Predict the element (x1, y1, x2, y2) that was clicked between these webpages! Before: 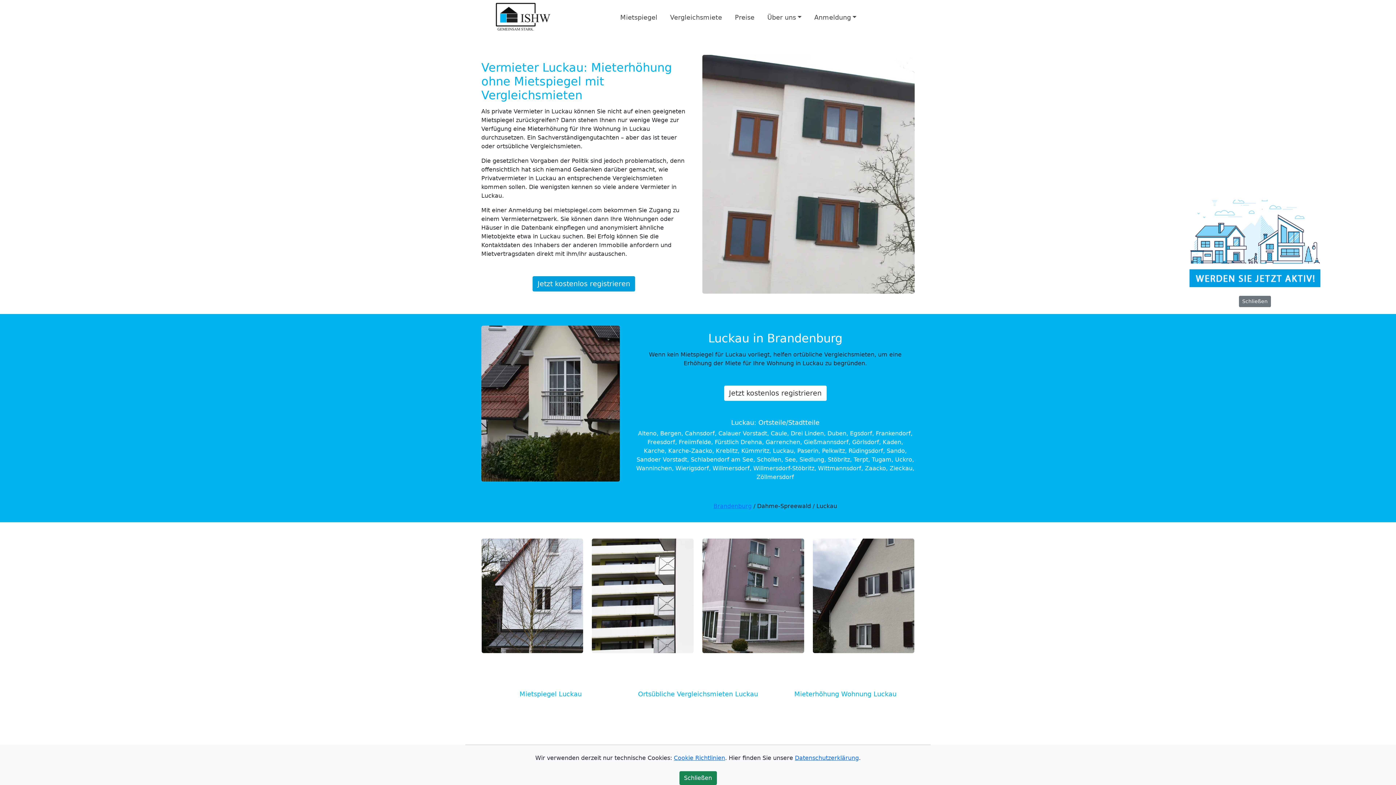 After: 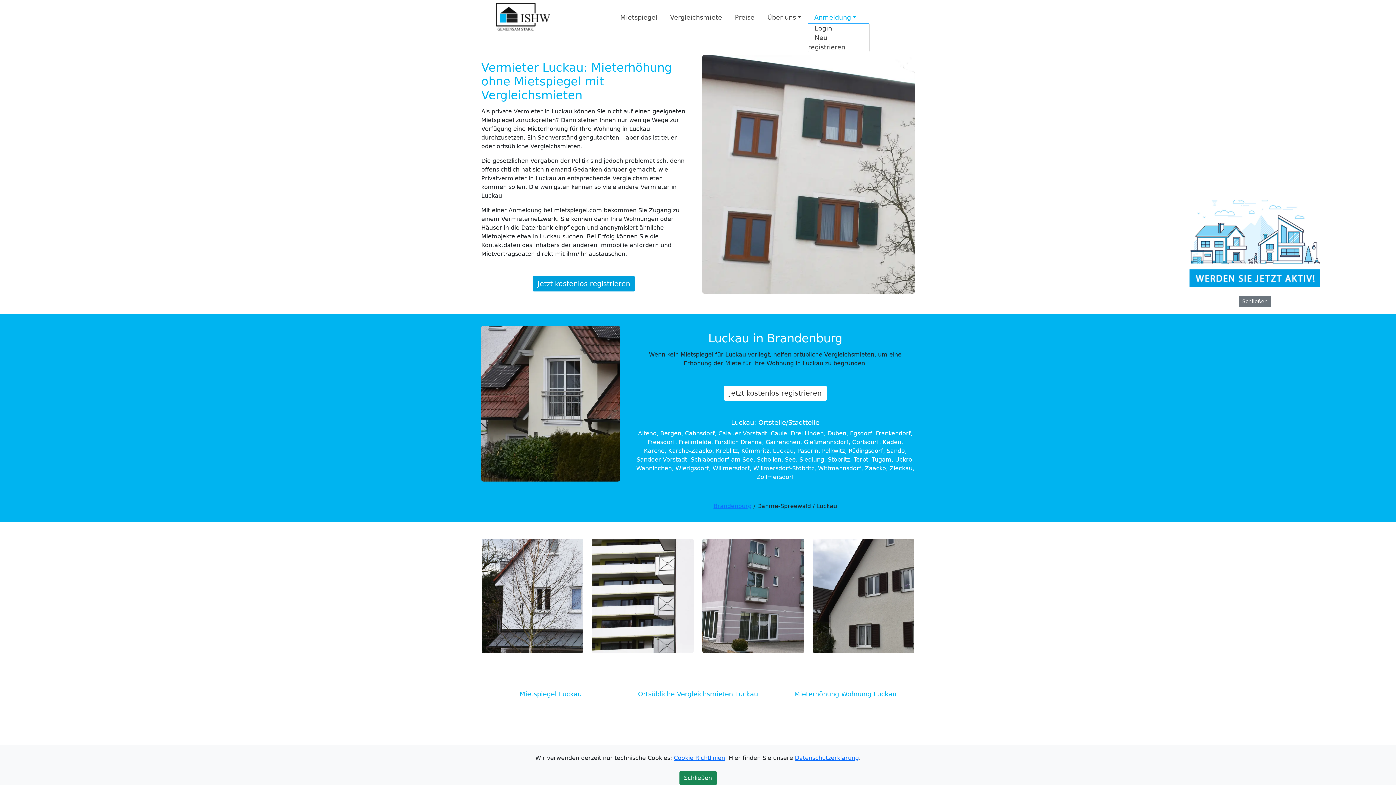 Action: label: Anmeldung bbox: (811, 10, 859, 24)